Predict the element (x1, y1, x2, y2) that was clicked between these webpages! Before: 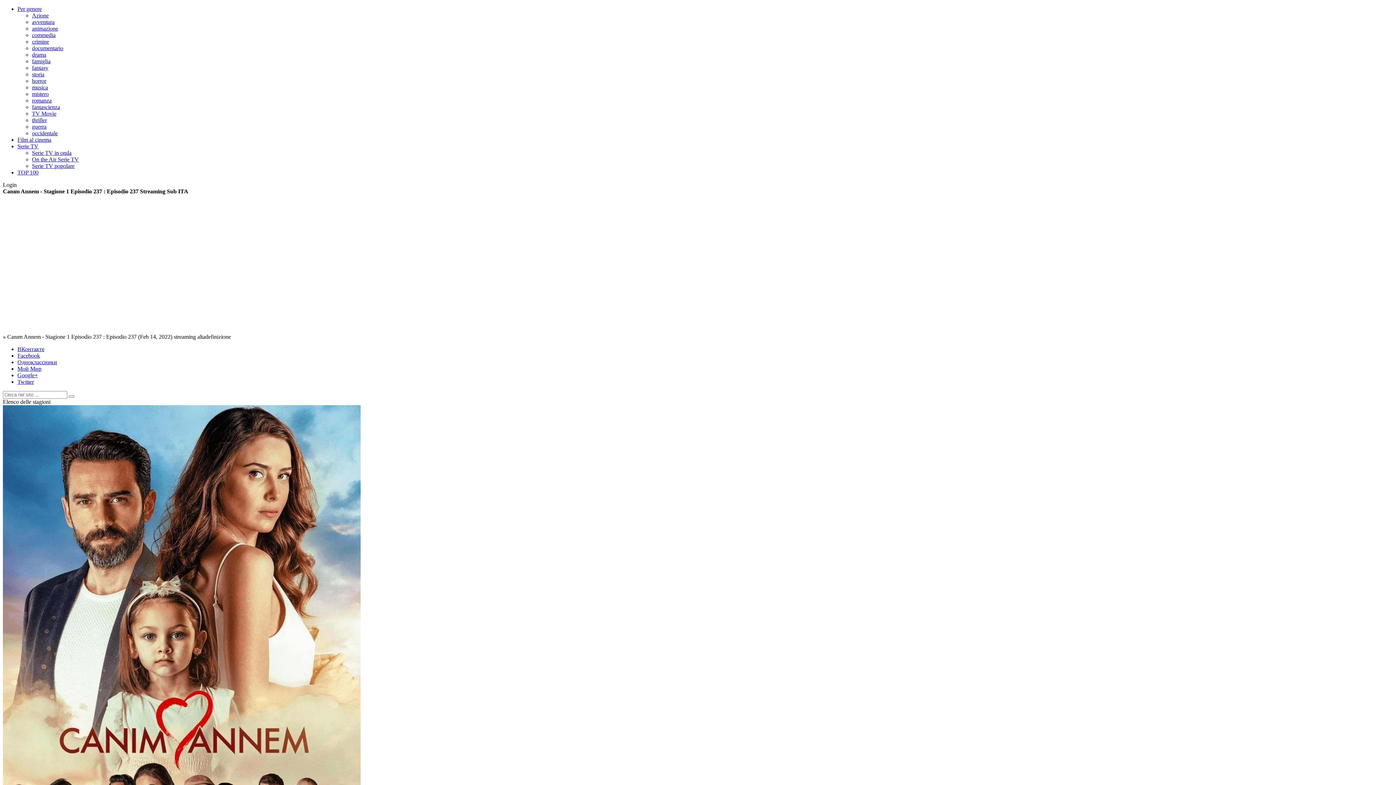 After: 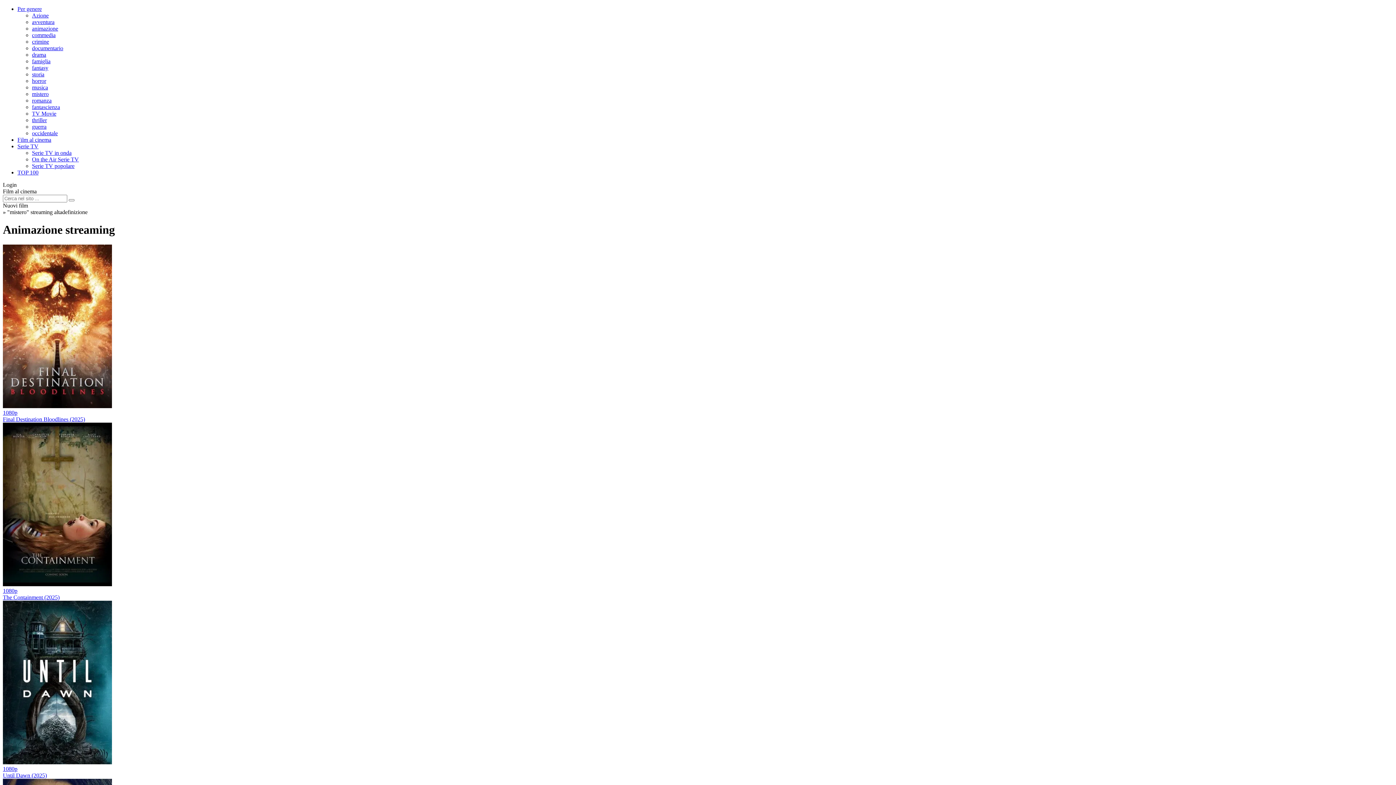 Action: bbox: (32, 90, 48, 97) label: mistero